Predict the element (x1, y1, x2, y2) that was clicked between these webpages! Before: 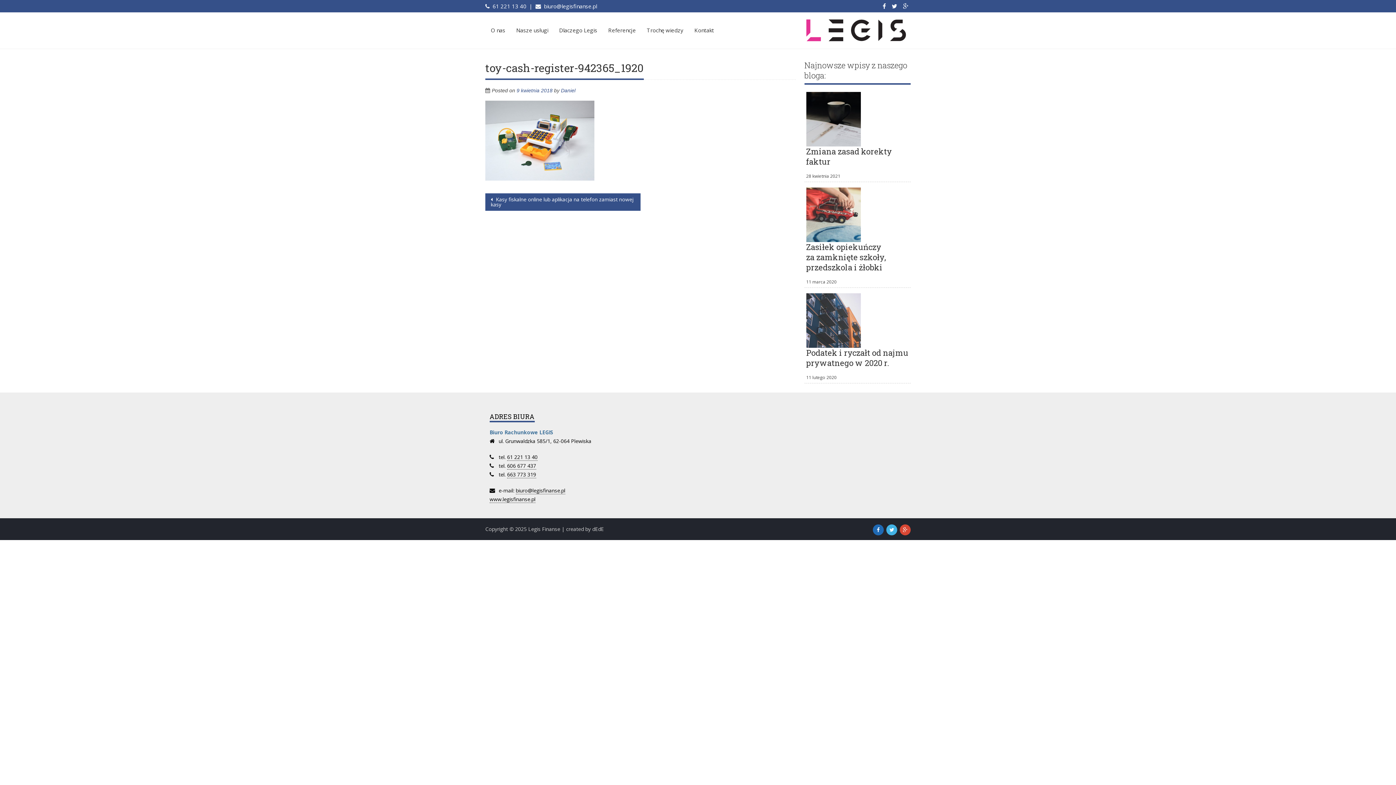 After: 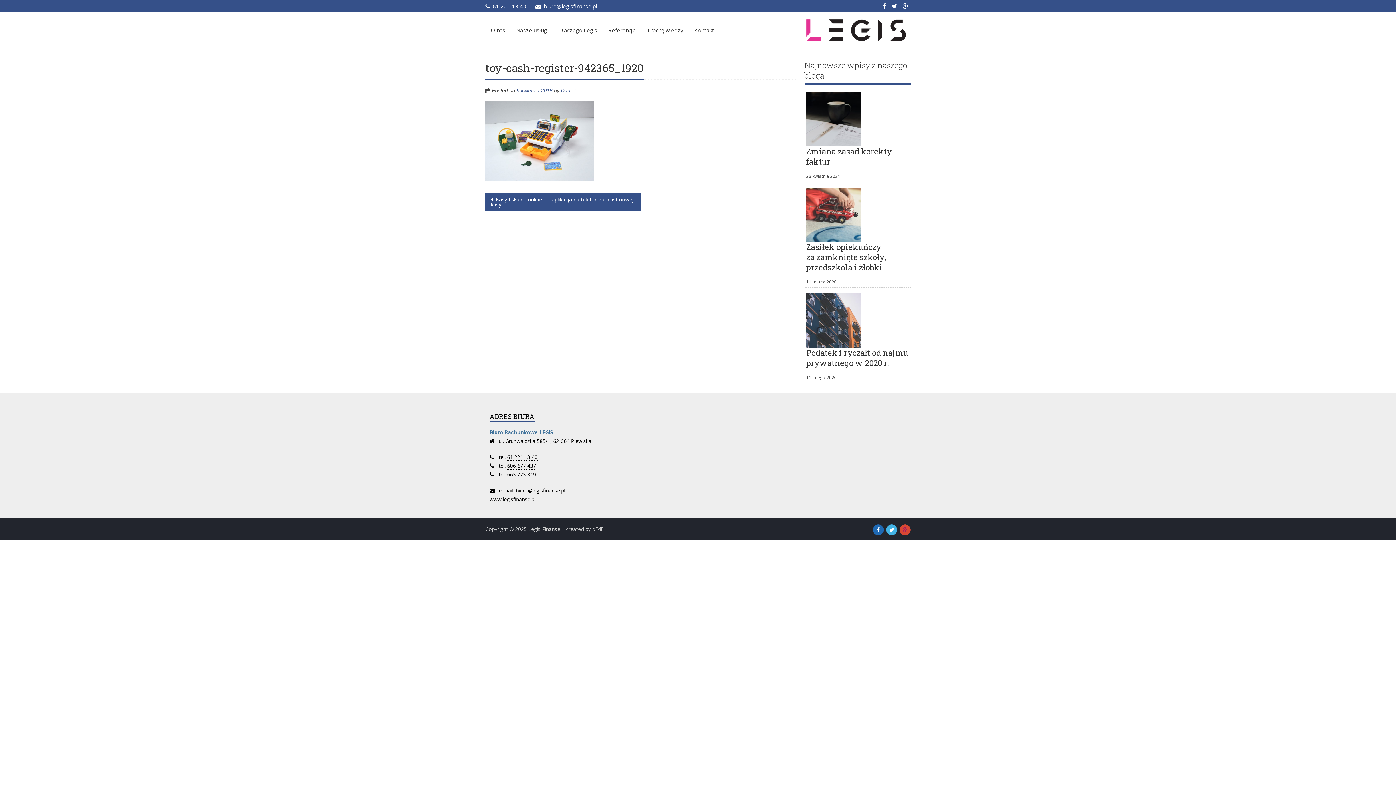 Action: bbox: (900, 524, 910, 535)